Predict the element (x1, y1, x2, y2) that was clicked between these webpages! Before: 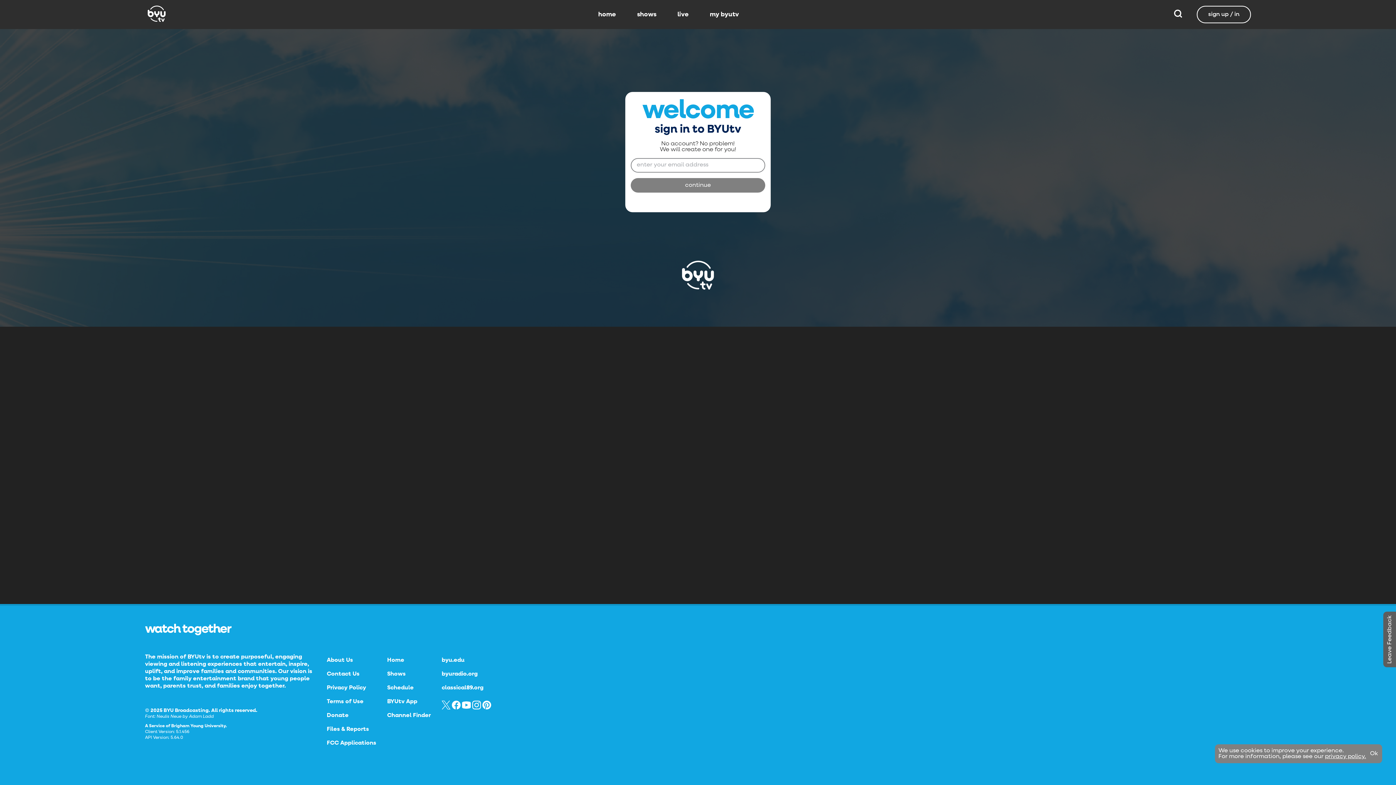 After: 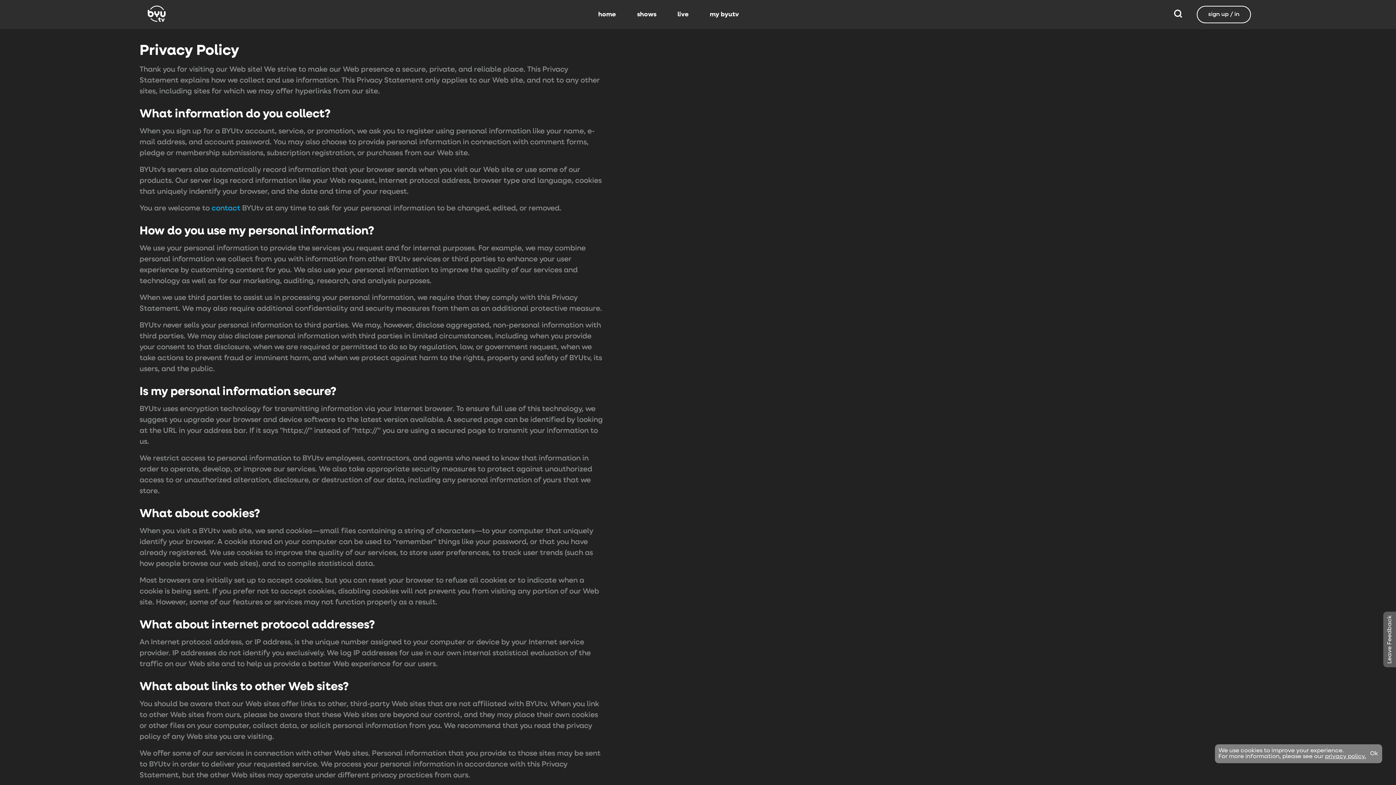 Action: bbox: (1325, 754, 1366, 760) label: privacy policy.